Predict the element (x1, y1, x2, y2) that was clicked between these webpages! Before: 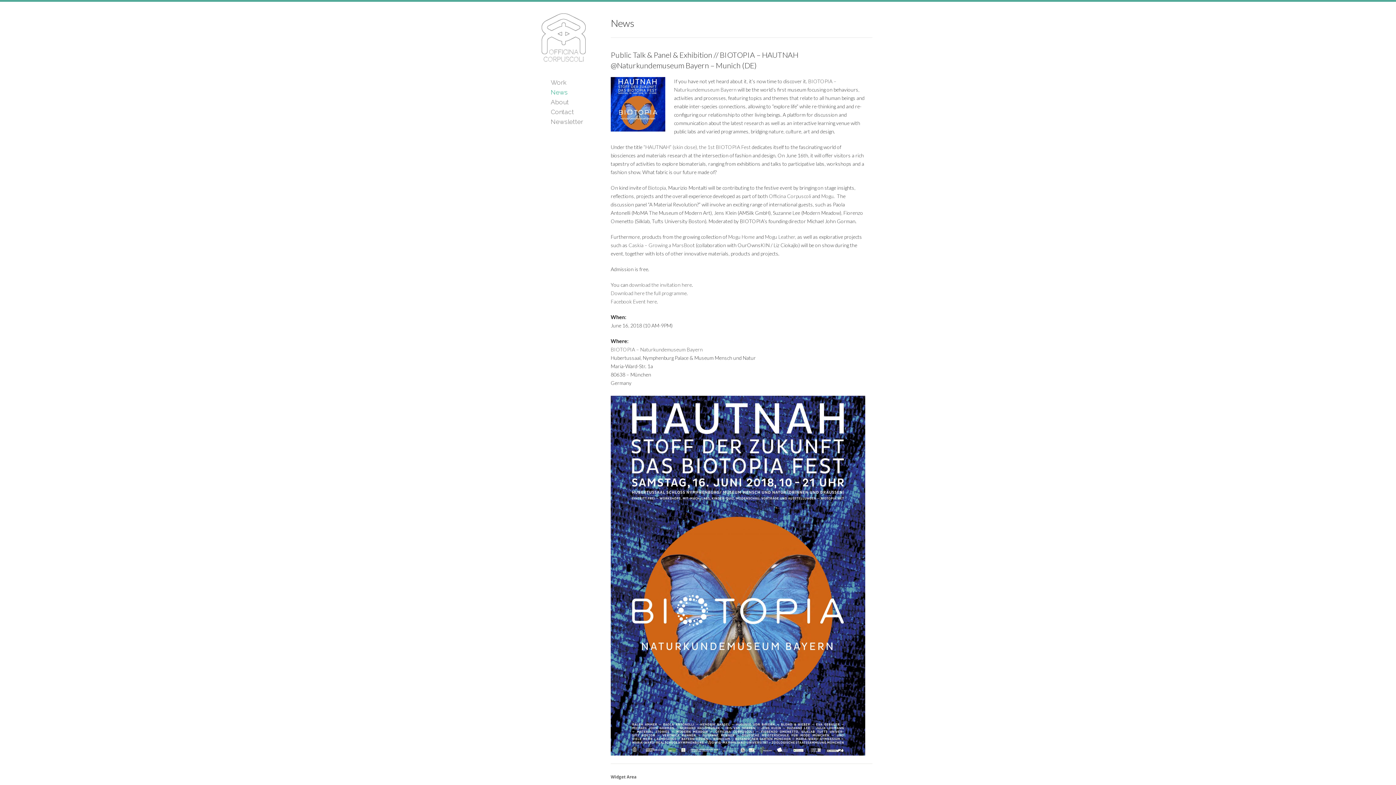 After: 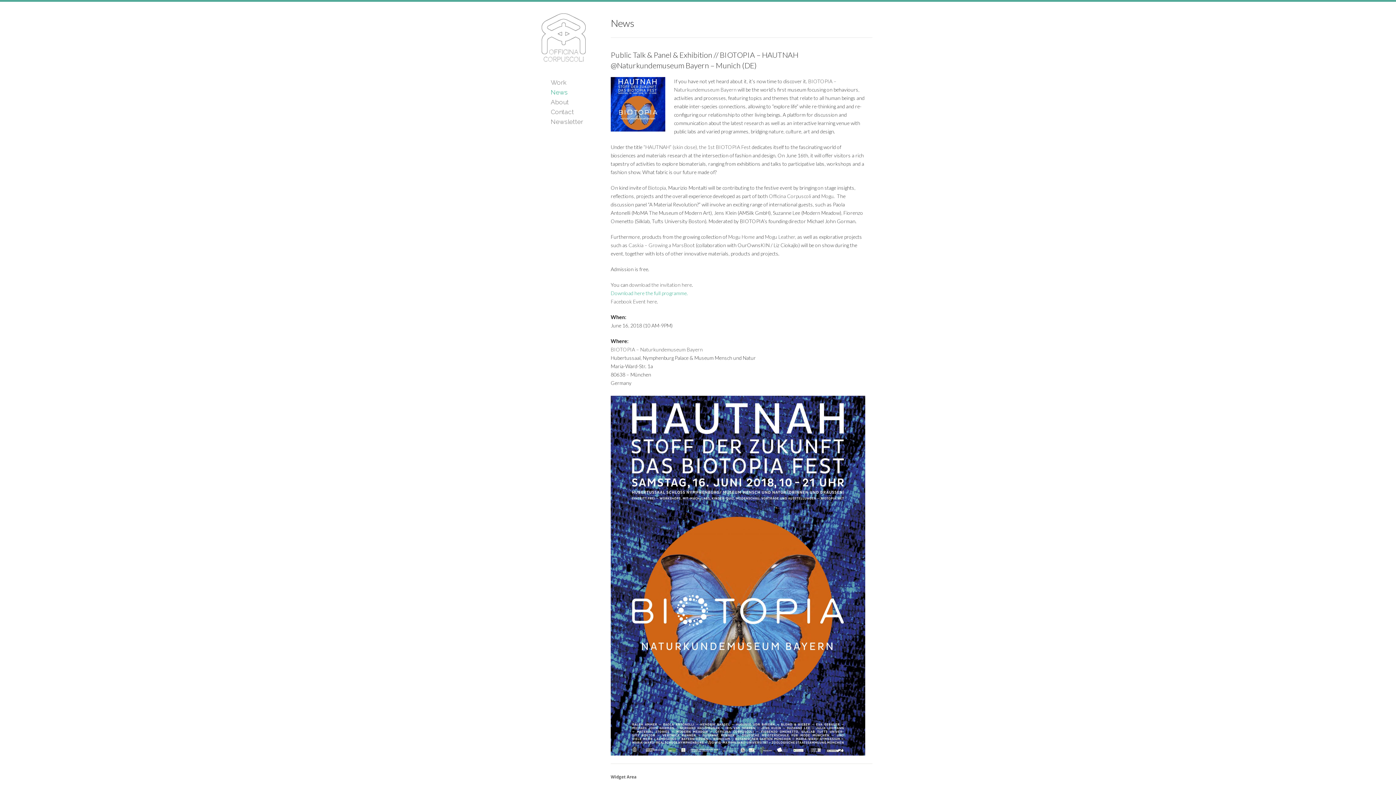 Action: bbox: (610, 290, 688, 296) label: Download here the full programme.